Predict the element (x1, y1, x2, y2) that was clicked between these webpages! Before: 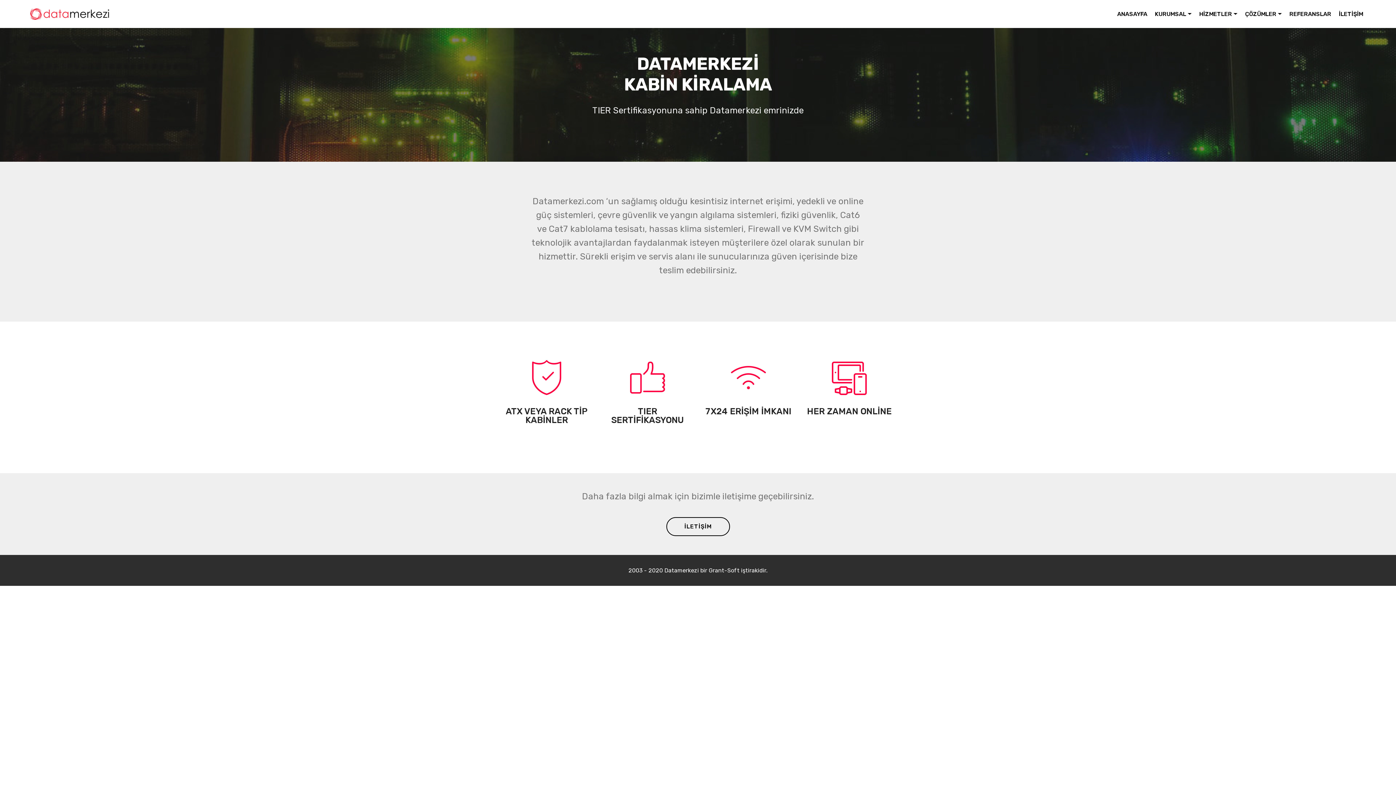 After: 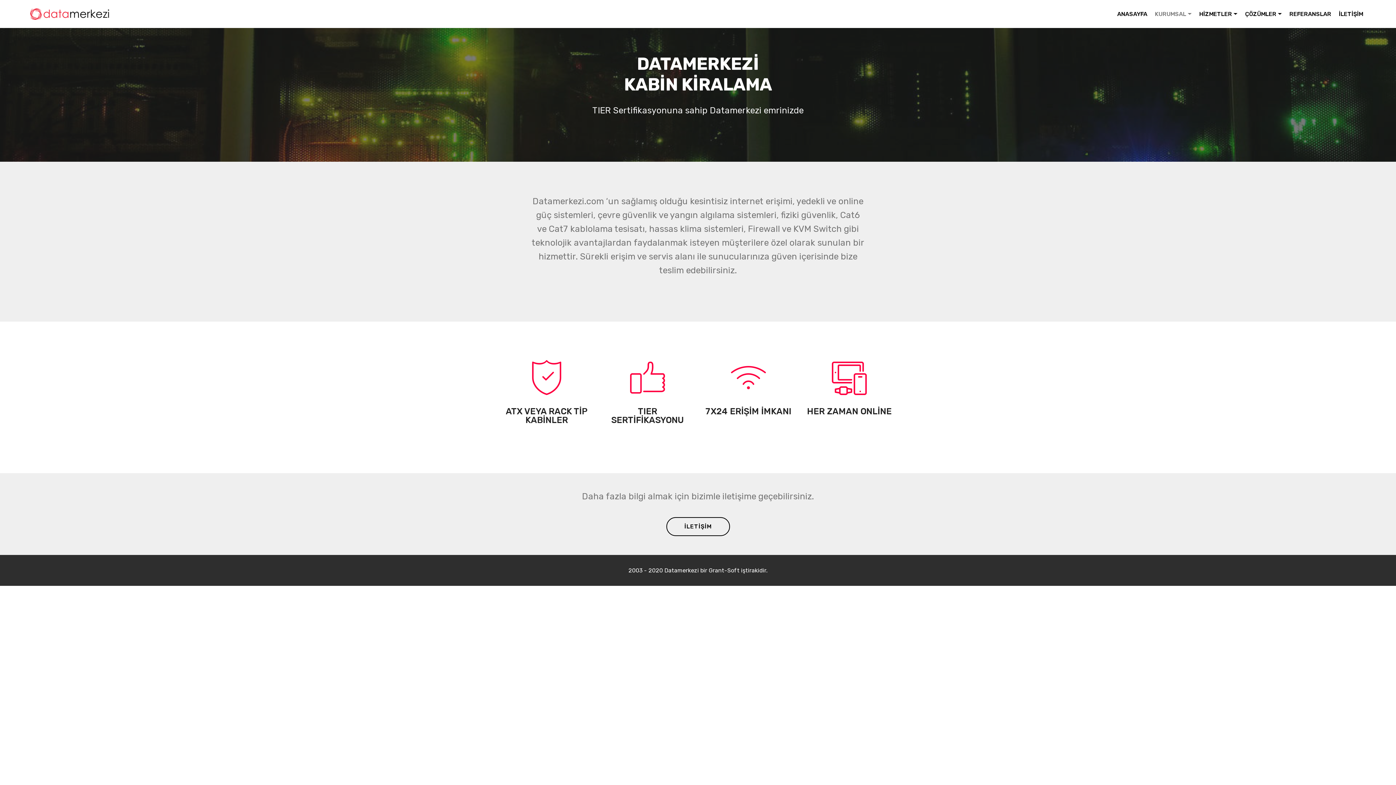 Action: label: KURUMSAL bbox: (1155, 7, 1192, 20)